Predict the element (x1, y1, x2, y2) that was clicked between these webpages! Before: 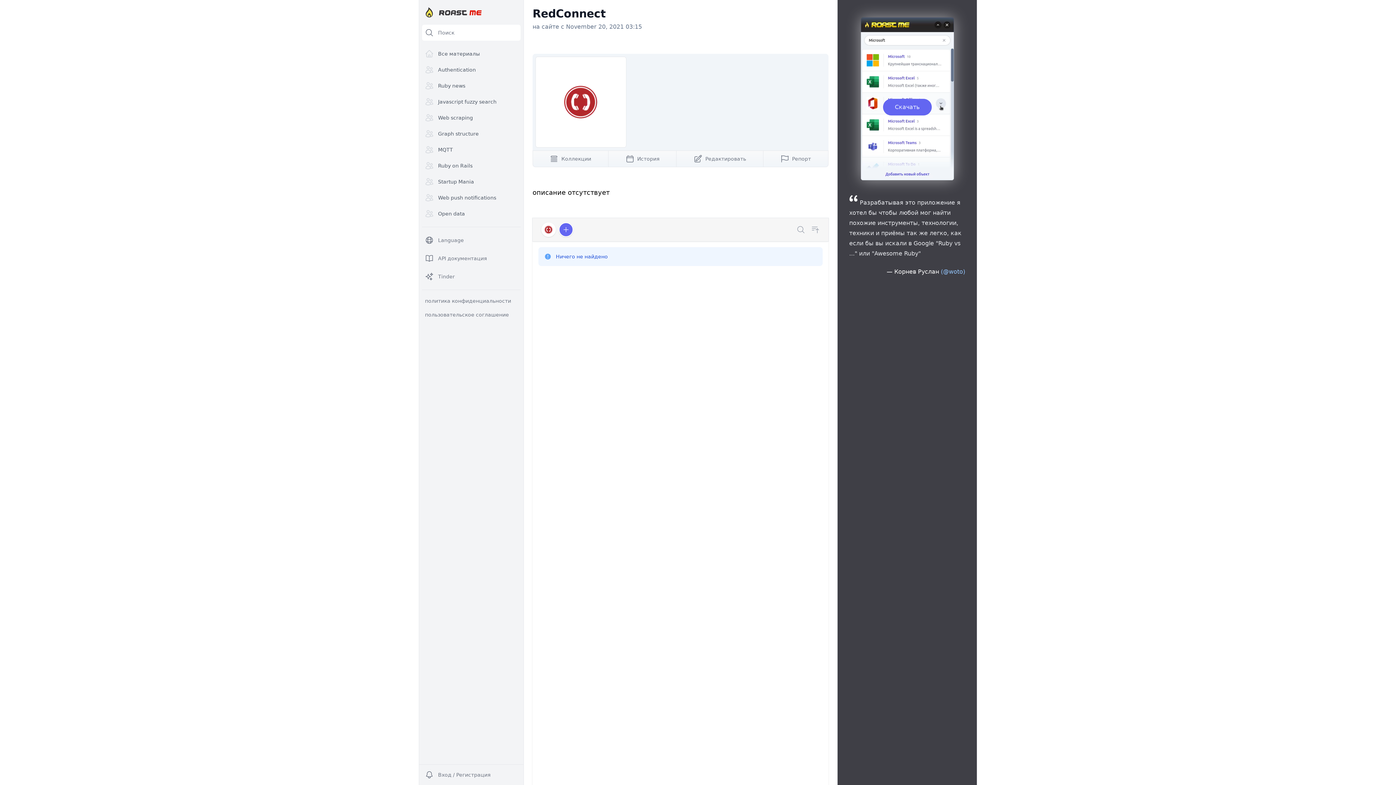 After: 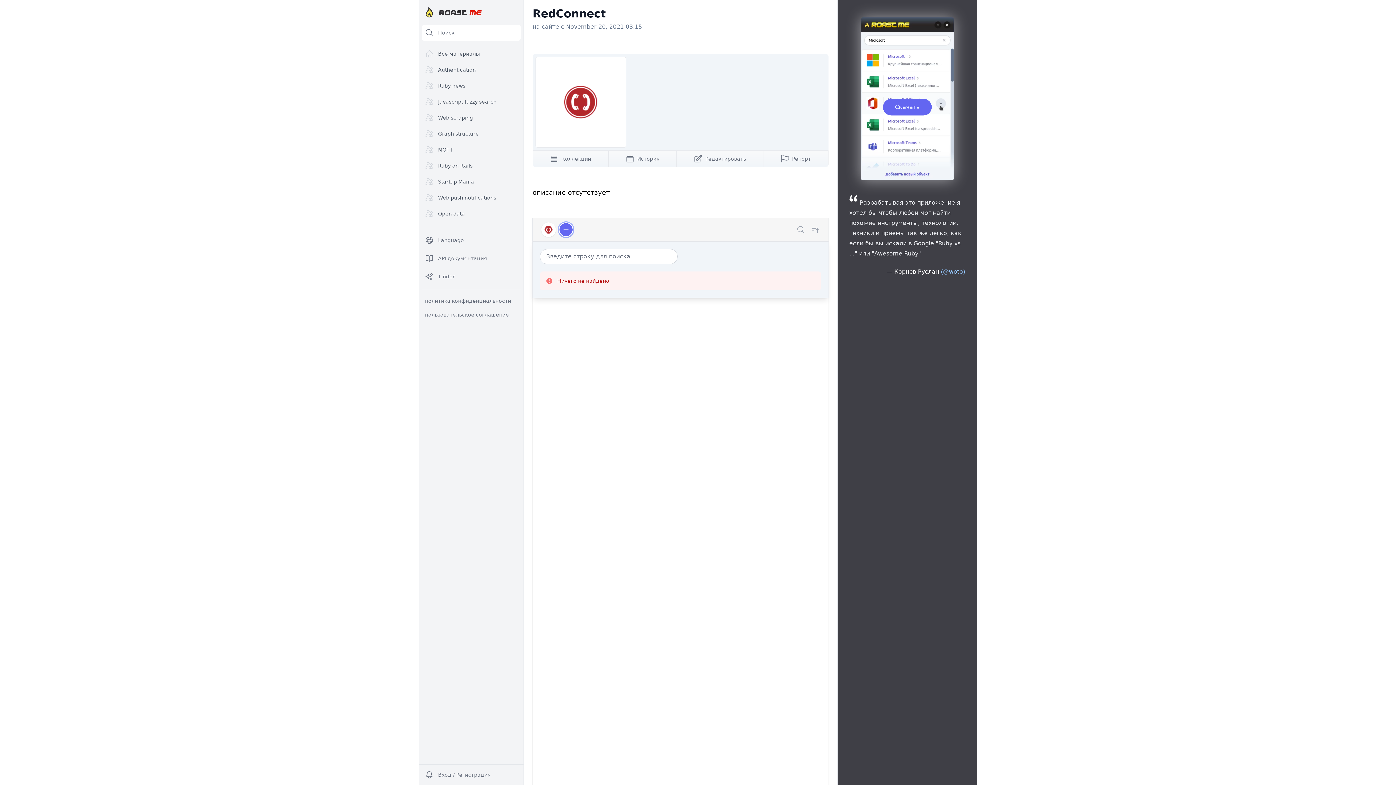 Action: bbox: (558, 222, 573, 237)